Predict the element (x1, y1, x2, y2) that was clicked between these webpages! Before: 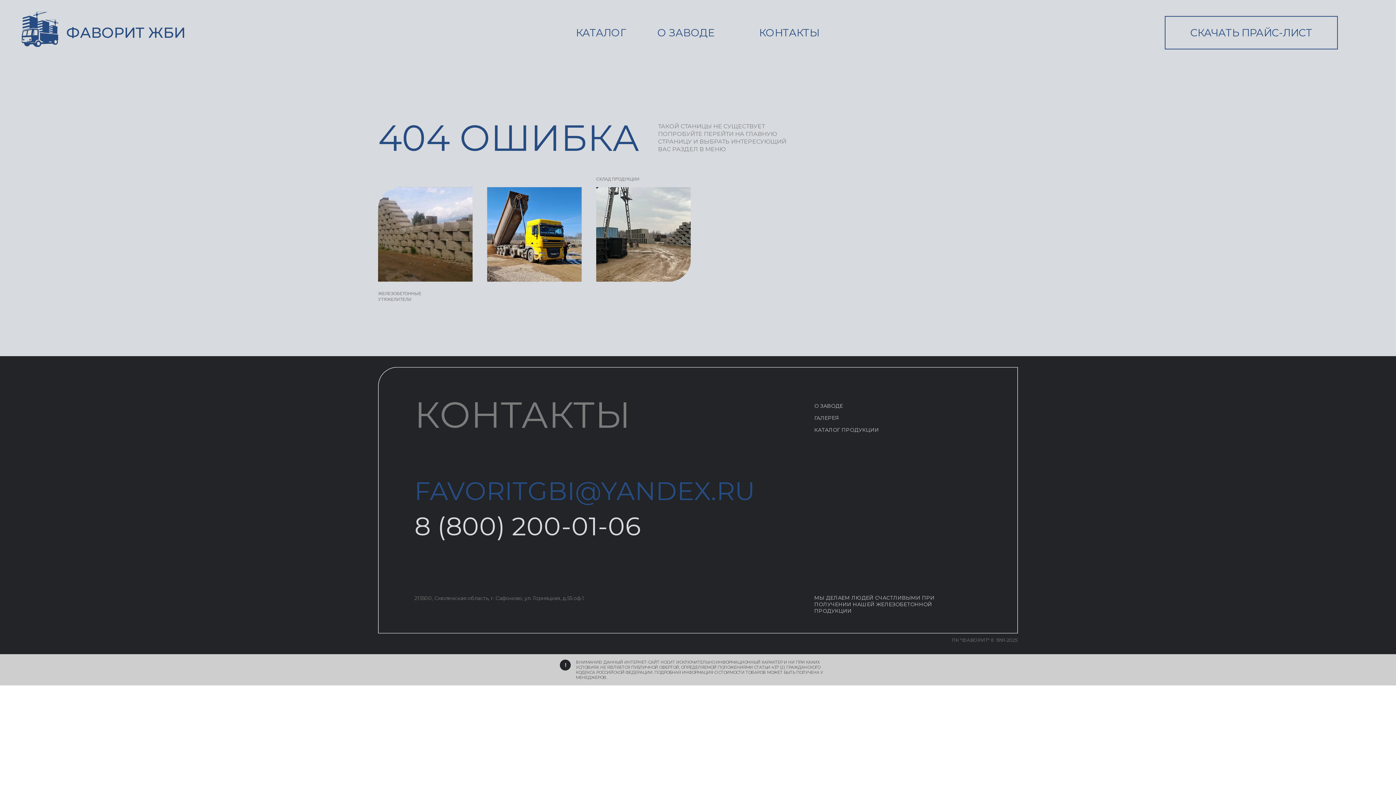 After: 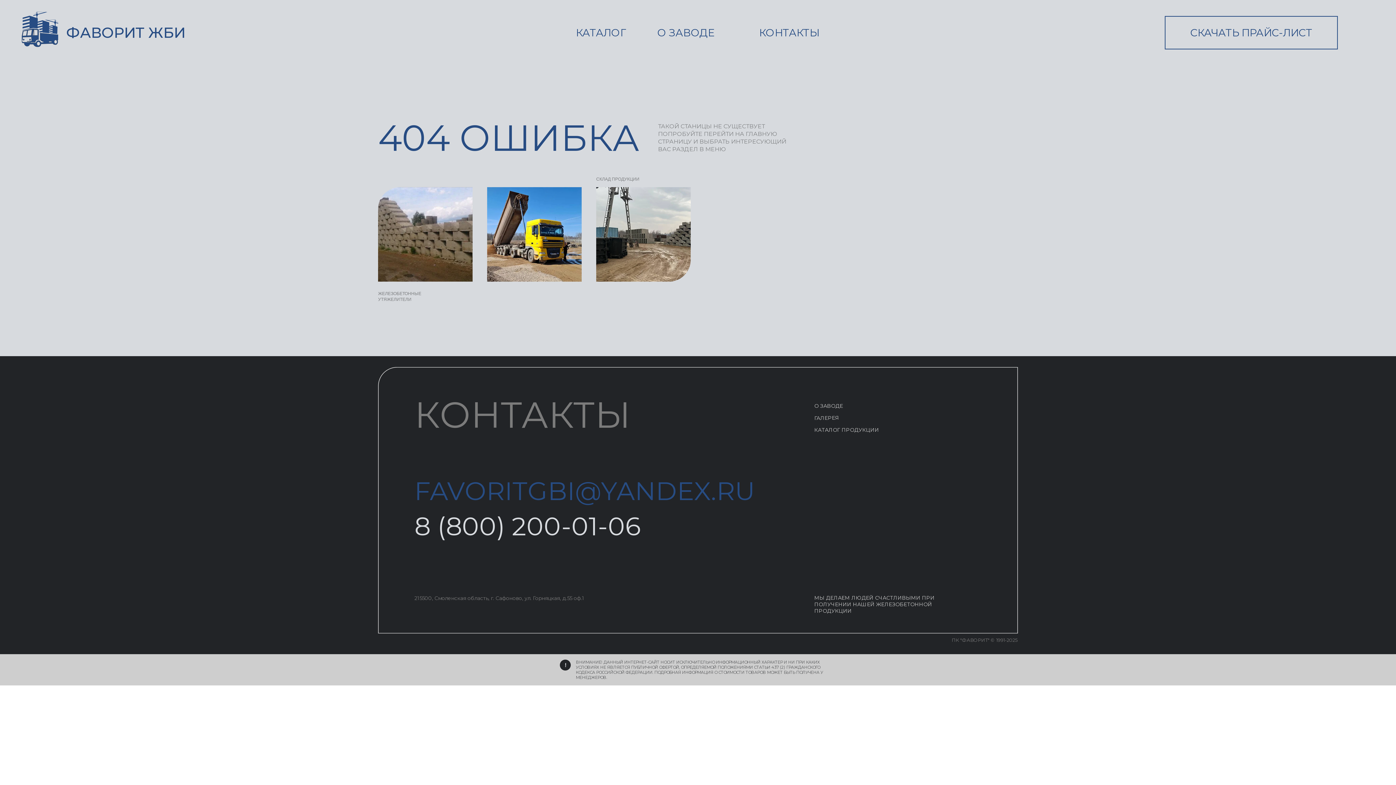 Action: bbox: (414, 475, 755, 506) label: FAVORITGBI@YANDEX.RU